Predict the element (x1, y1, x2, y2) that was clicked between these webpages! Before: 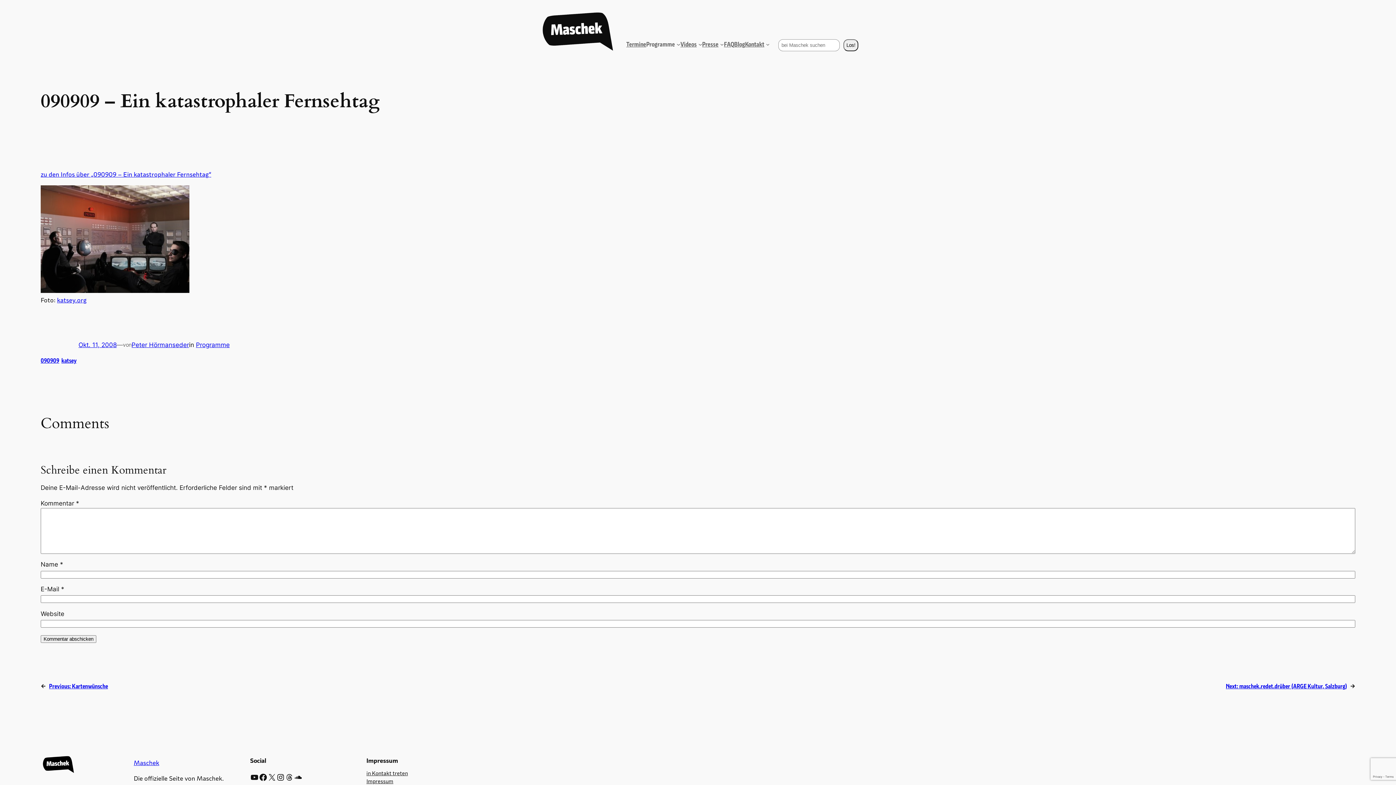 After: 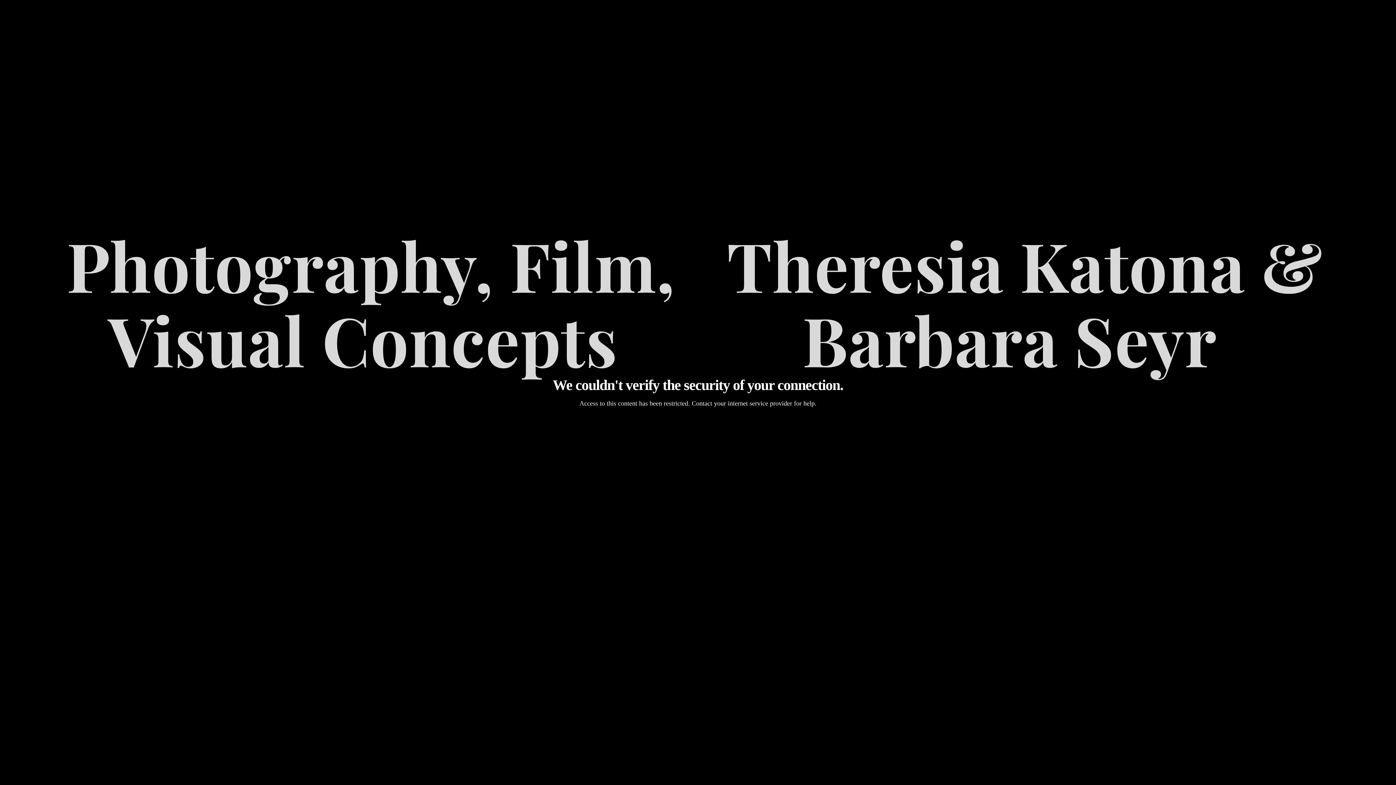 Action: label: katsey.org bbox: (57, 296, 86, 304)